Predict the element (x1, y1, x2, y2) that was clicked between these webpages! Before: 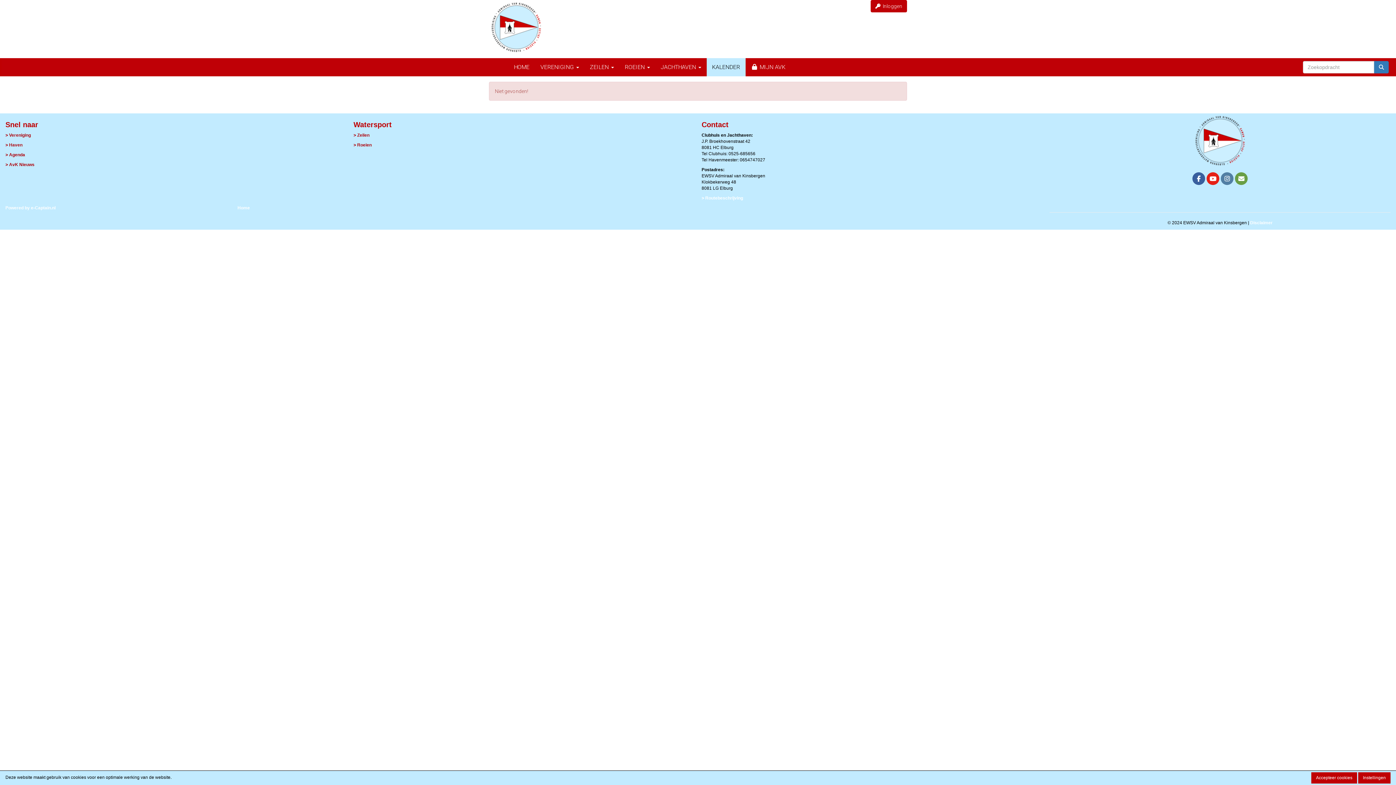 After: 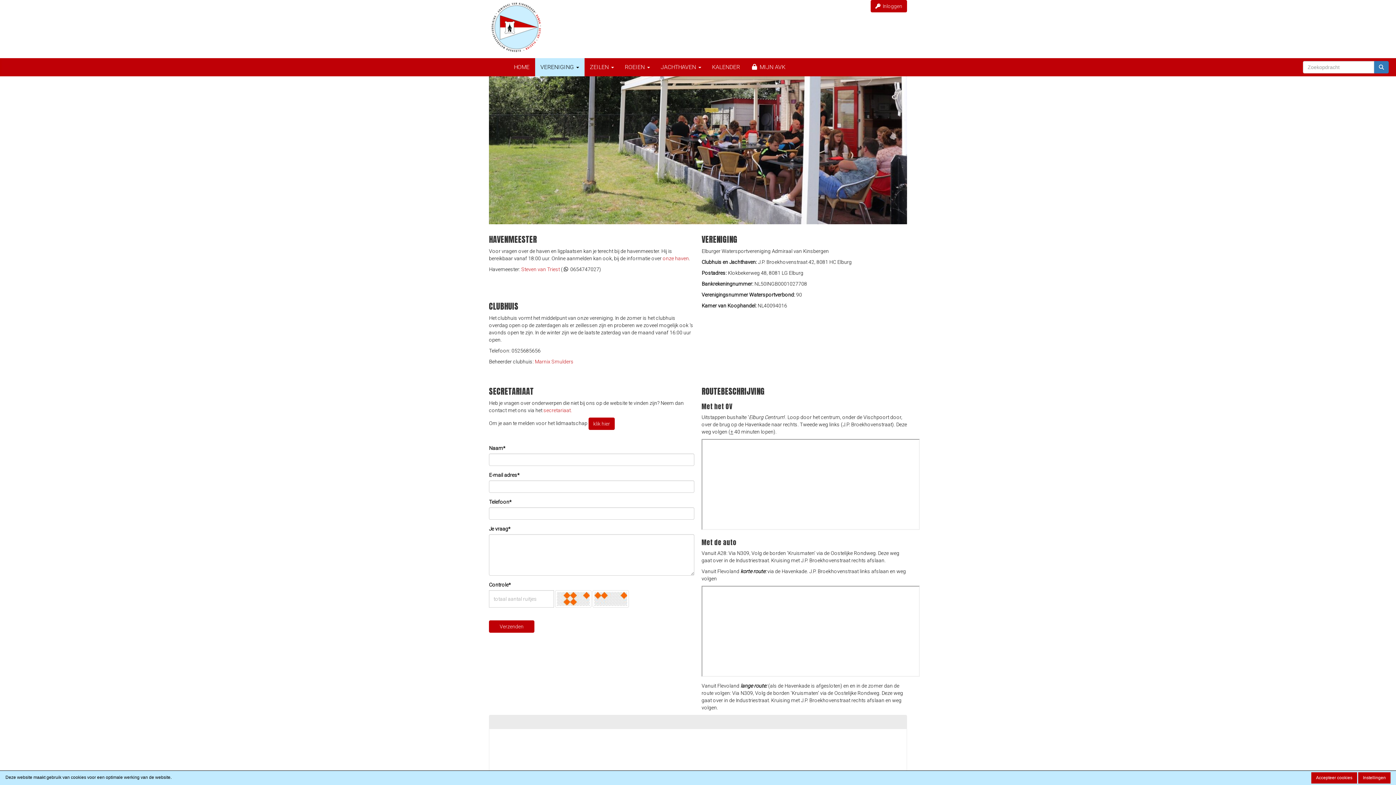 Action: label: > Routebeschrijving bbox: (701, 195, 743, 200)